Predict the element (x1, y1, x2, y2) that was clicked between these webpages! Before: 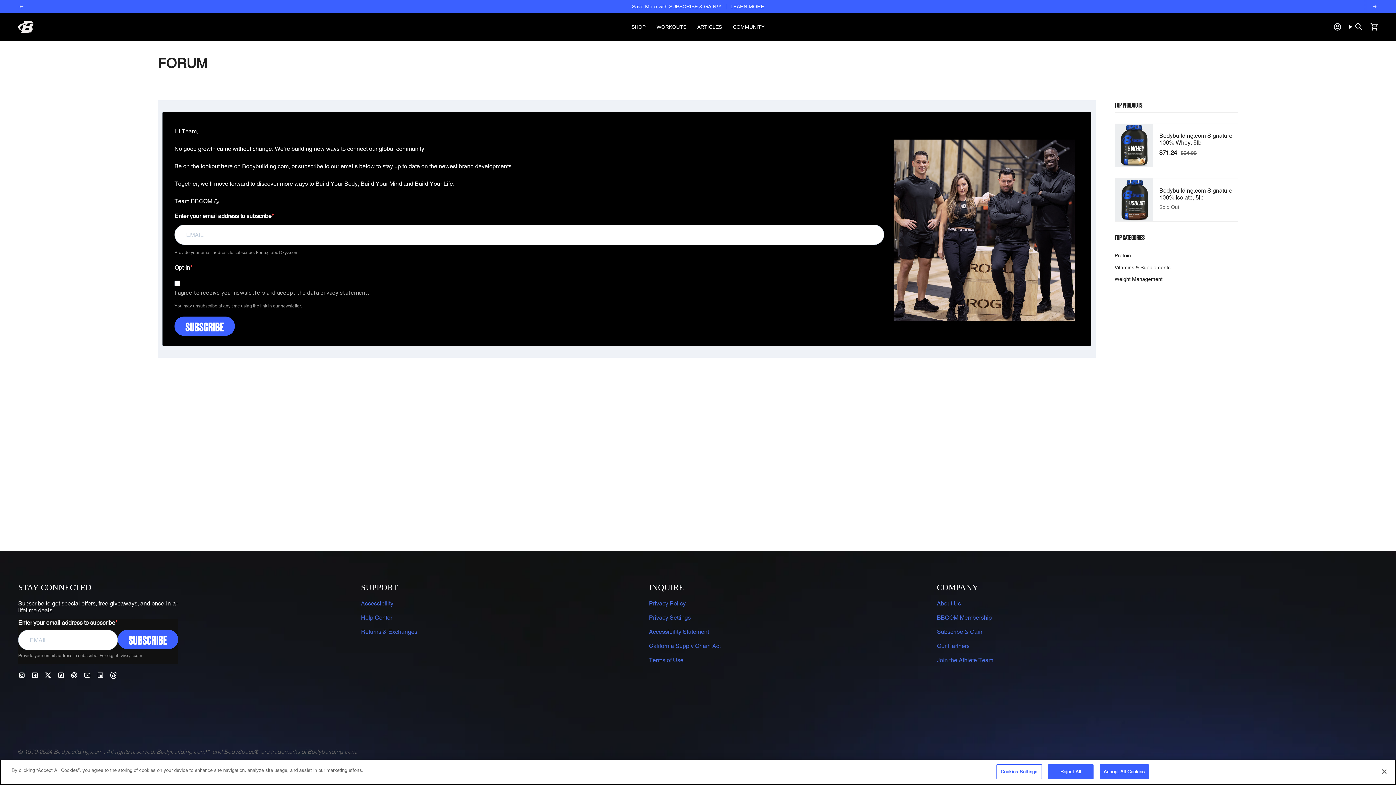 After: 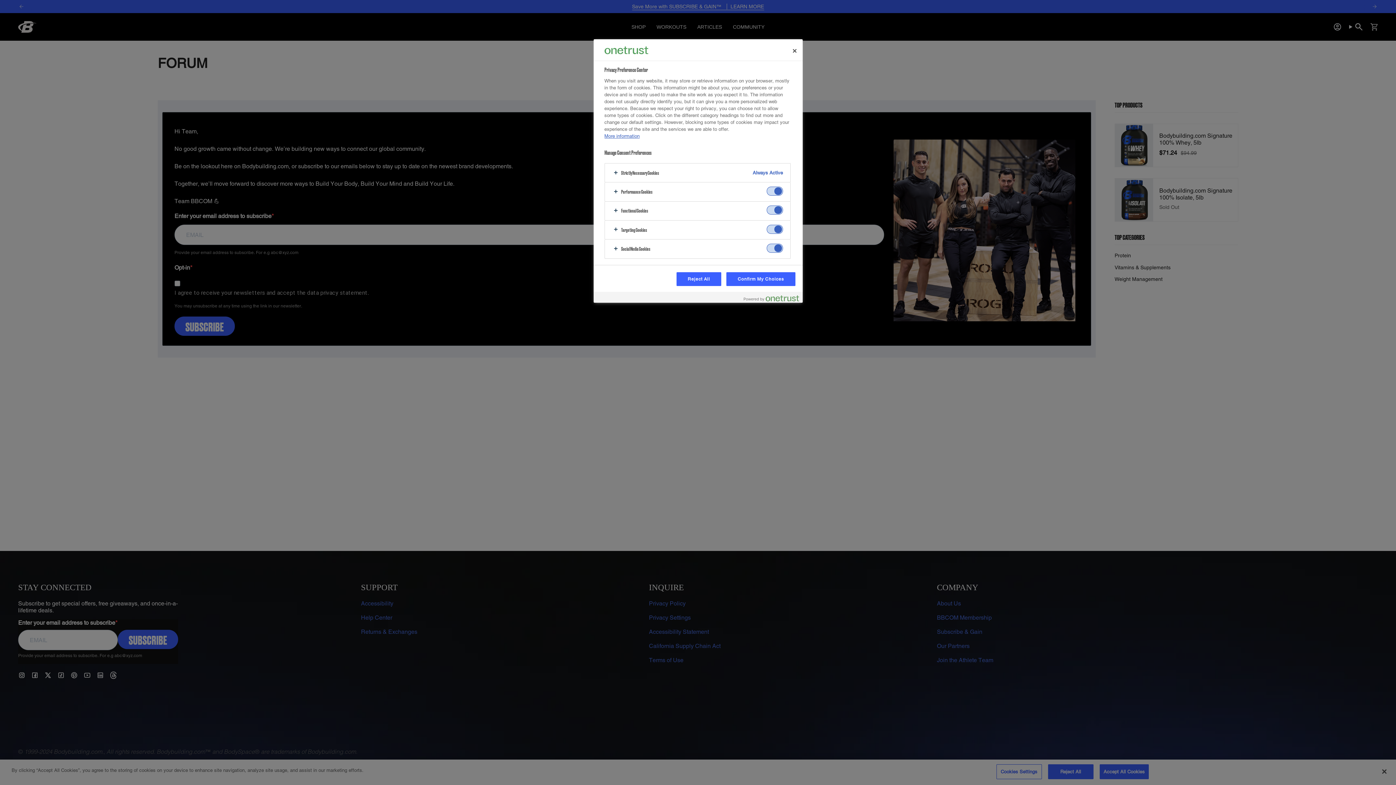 Action: bbox: (996, 764, 1042, 779) label: Cookies Settings